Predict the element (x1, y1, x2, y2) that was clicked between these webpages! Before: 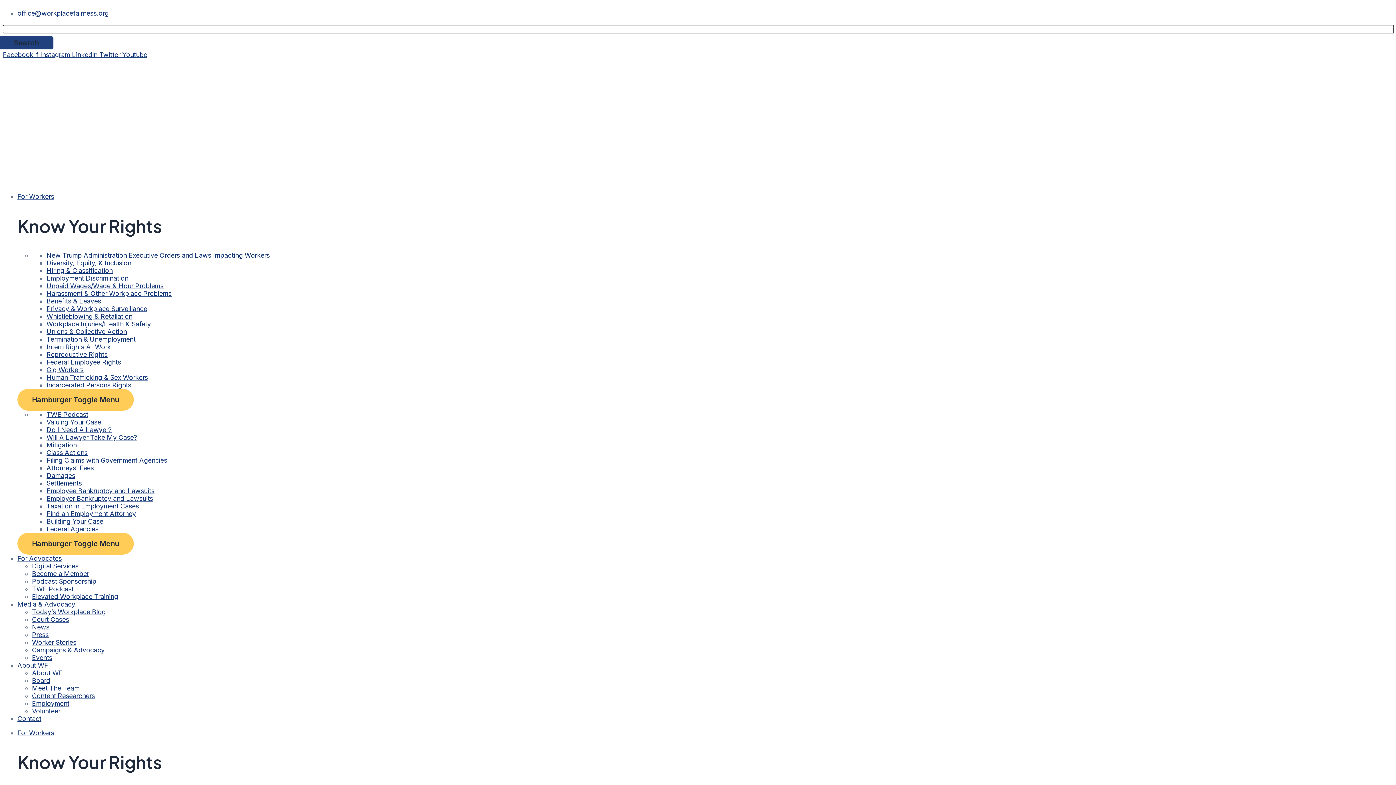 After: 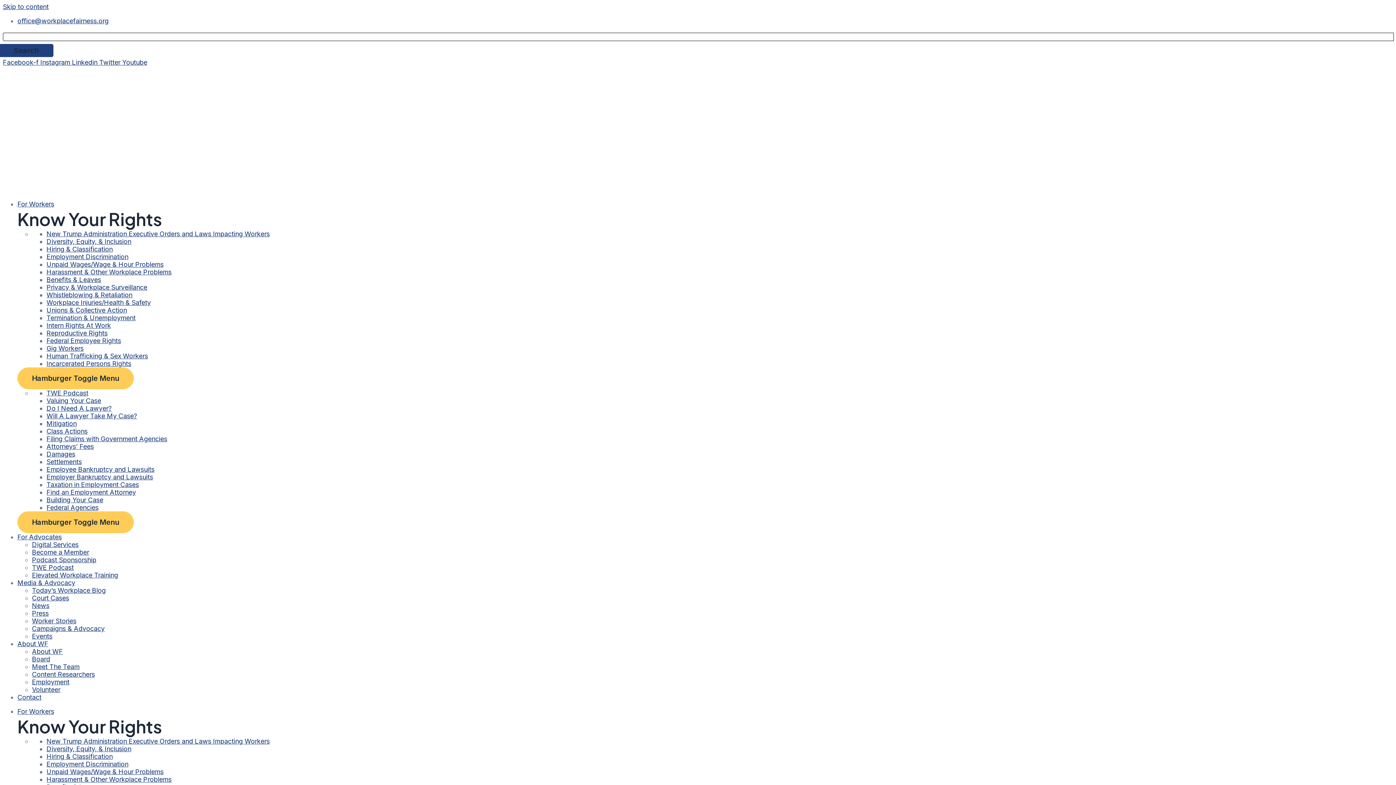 Action: label: Termination & Unemployment bbox: (46, 335, 135, 343)